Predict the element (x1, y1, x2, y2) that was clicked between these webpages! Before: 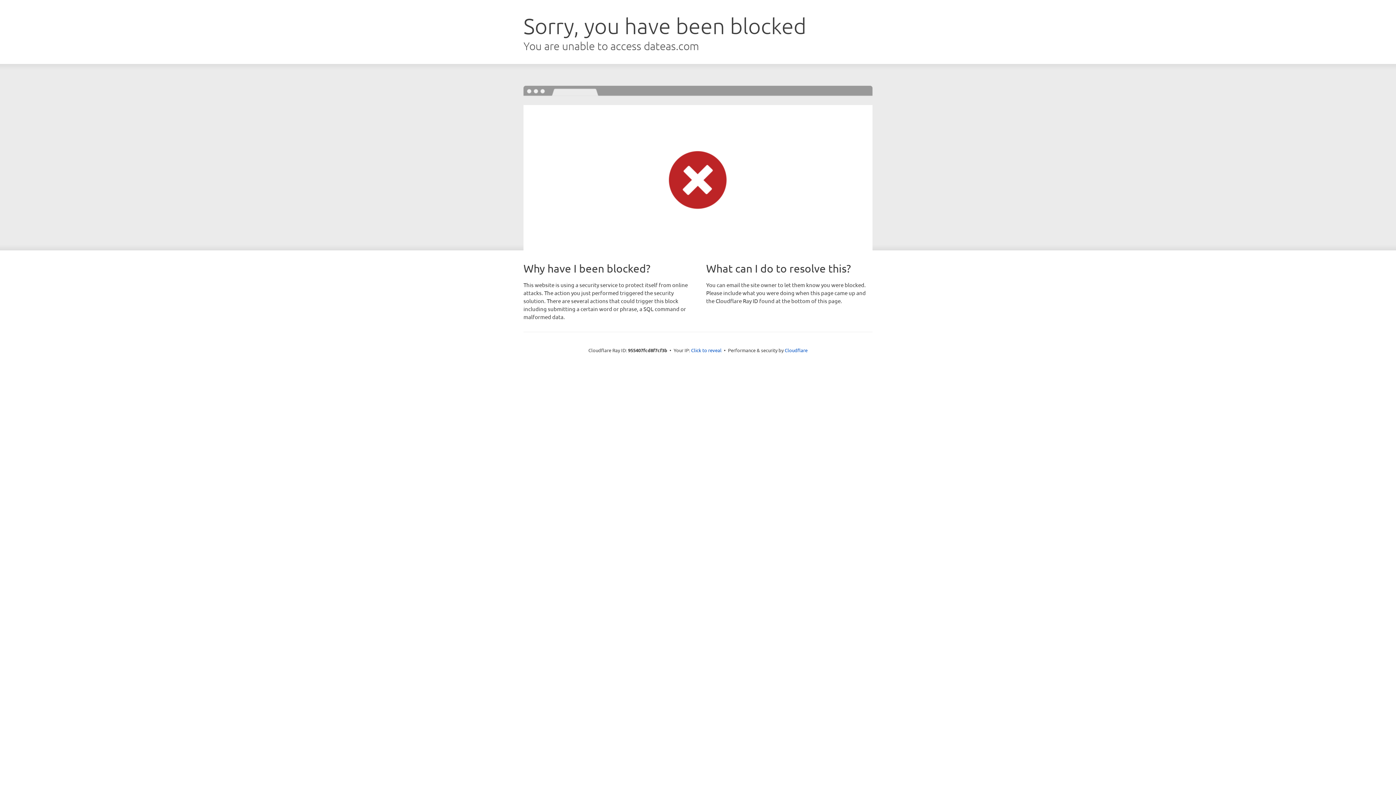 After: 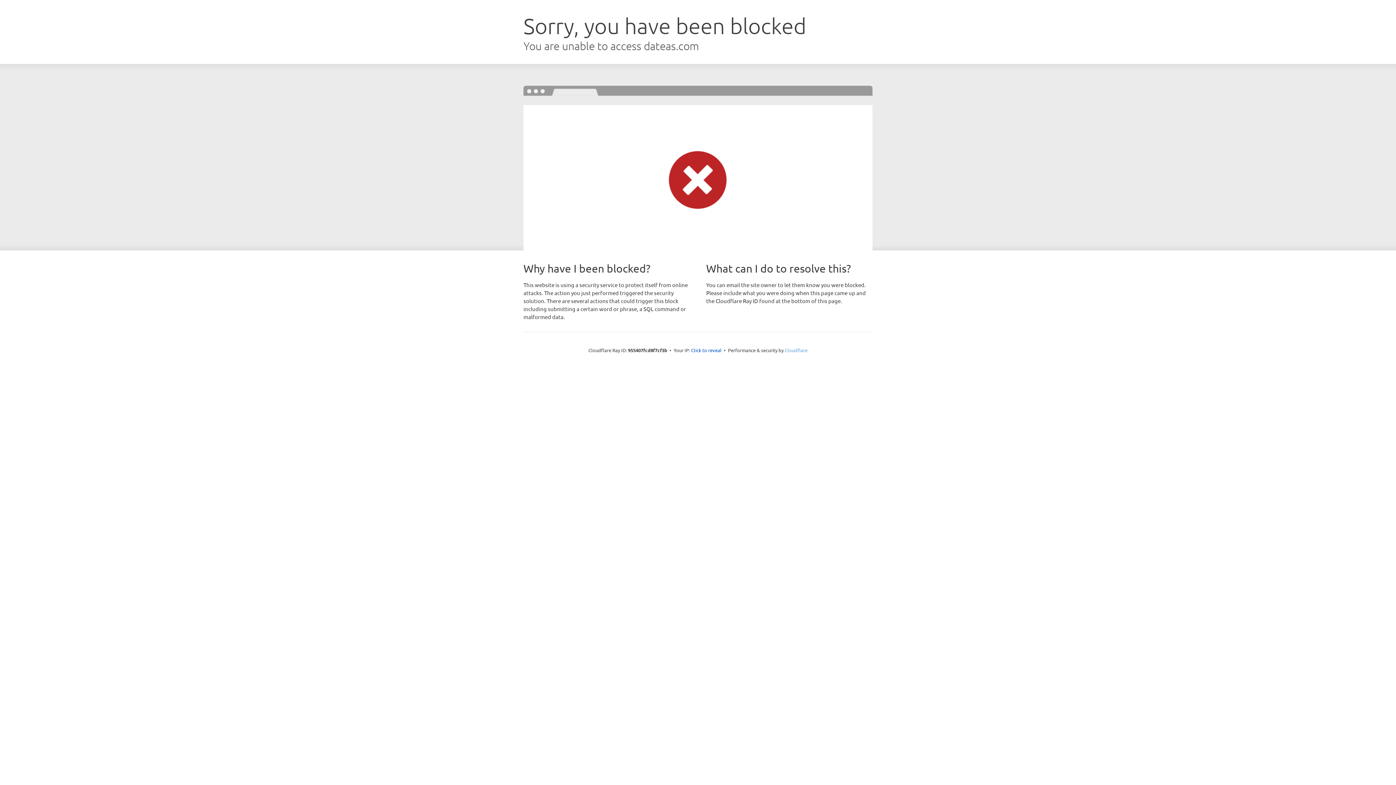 Action: label: Cloudflare bbox: (784, 347, 807, 353)